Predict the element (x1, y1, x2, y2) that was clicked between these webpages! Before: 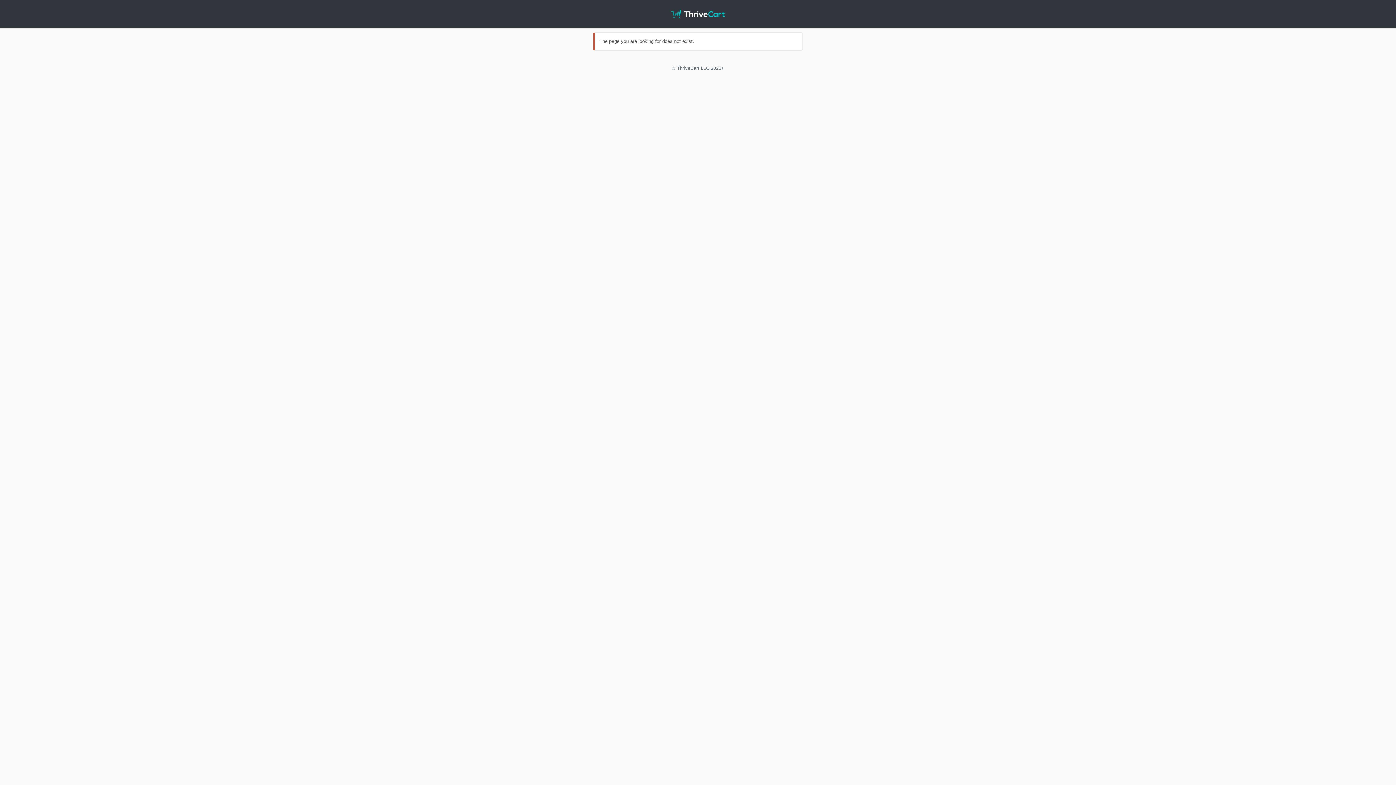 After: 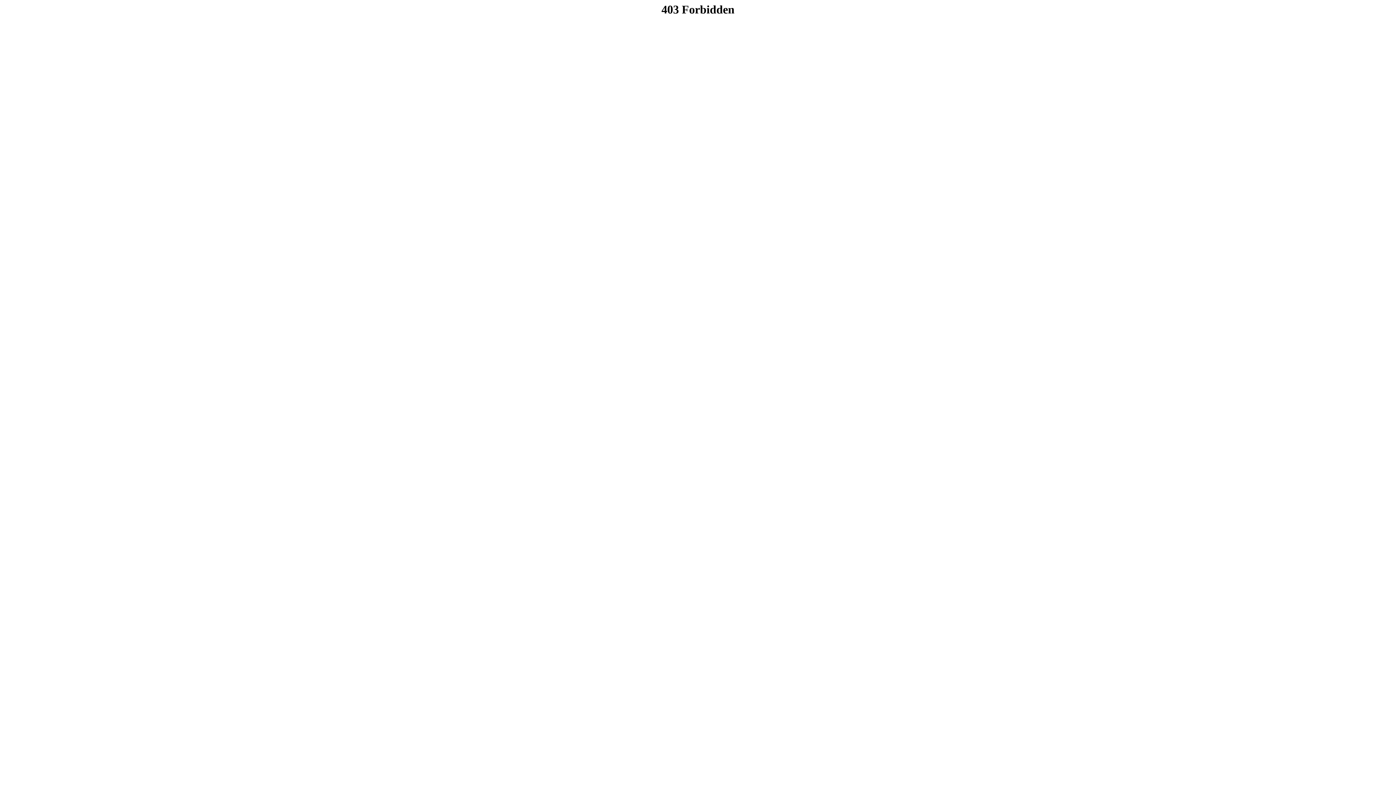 Action: bbox: (671, 0, 724, 27)